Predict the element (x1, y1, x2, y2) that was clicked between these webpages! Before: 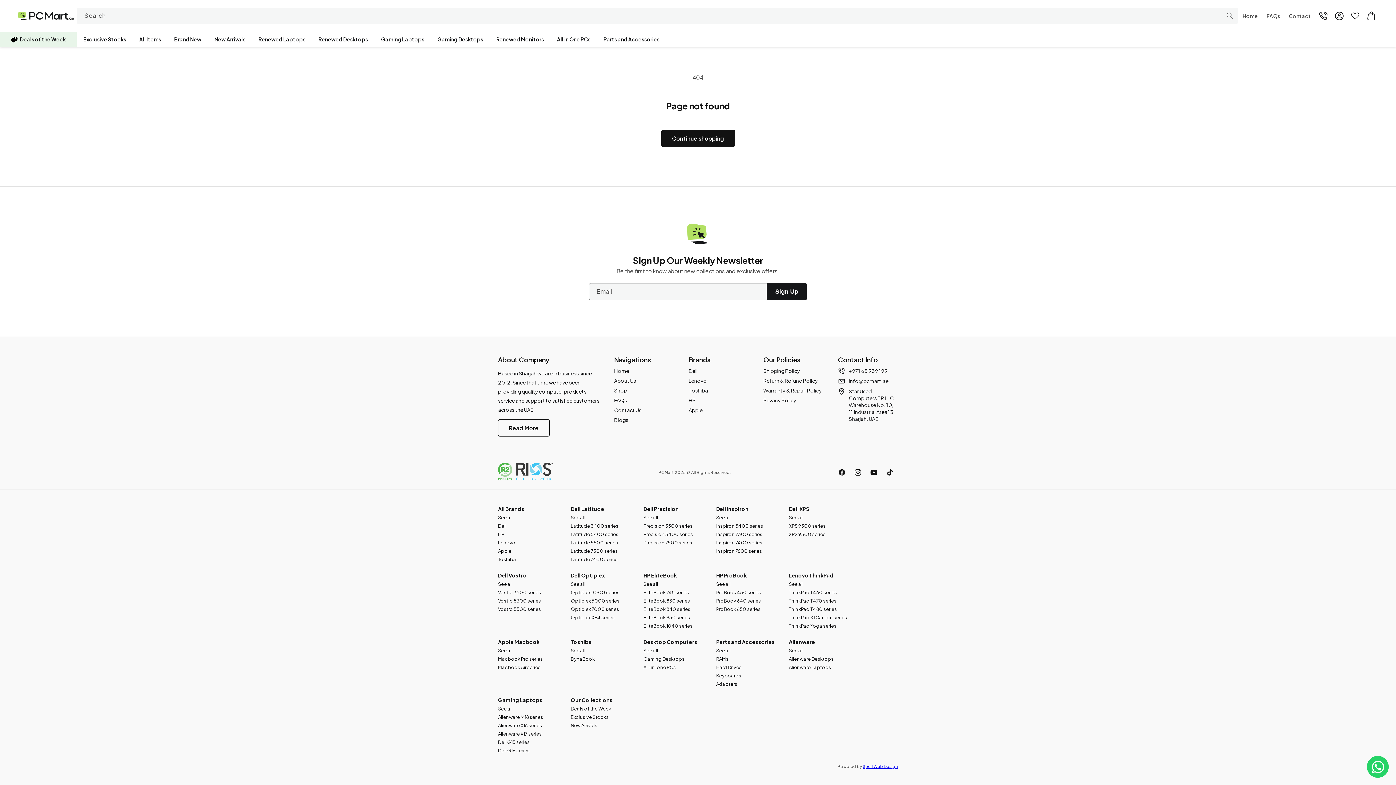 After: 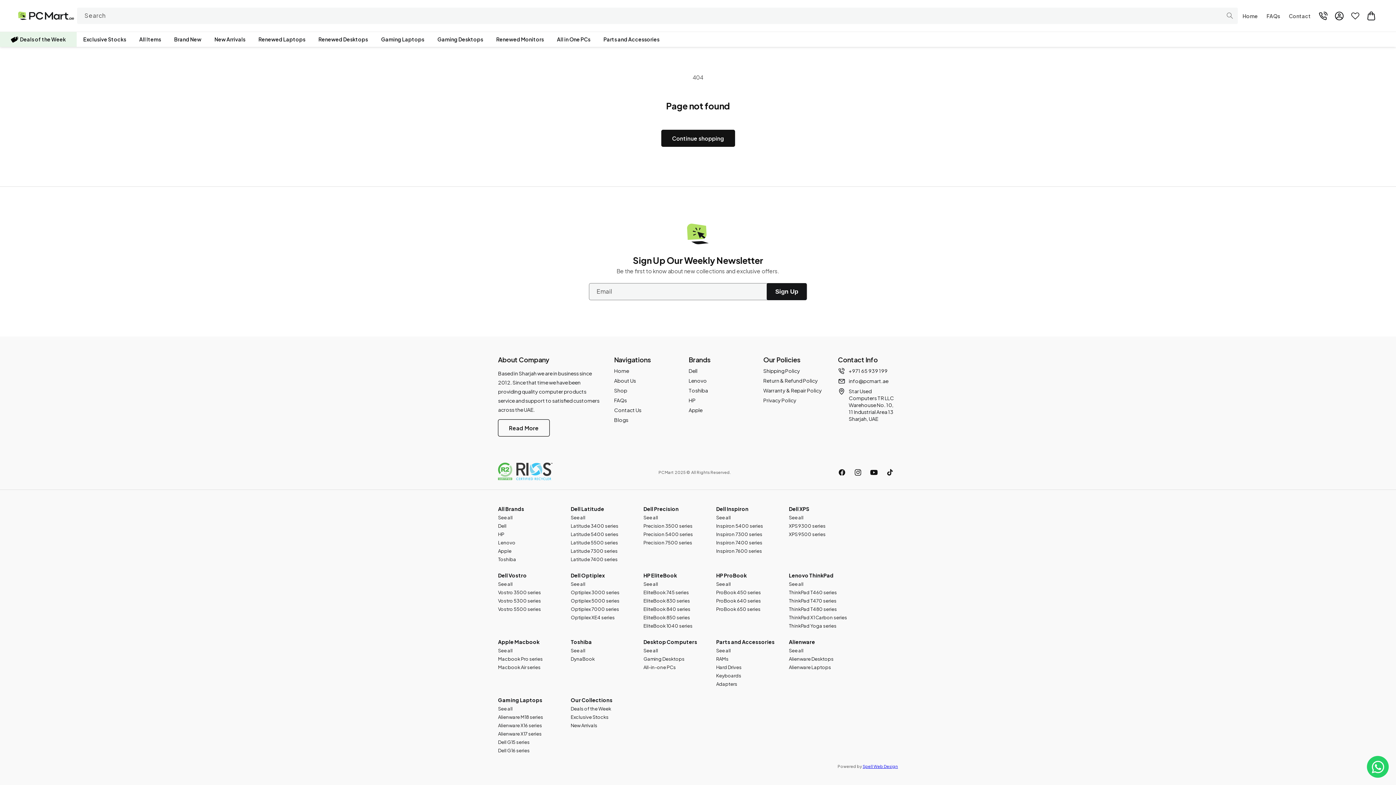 Action: label: YouTube bbox: (866, 464, 882, 480)